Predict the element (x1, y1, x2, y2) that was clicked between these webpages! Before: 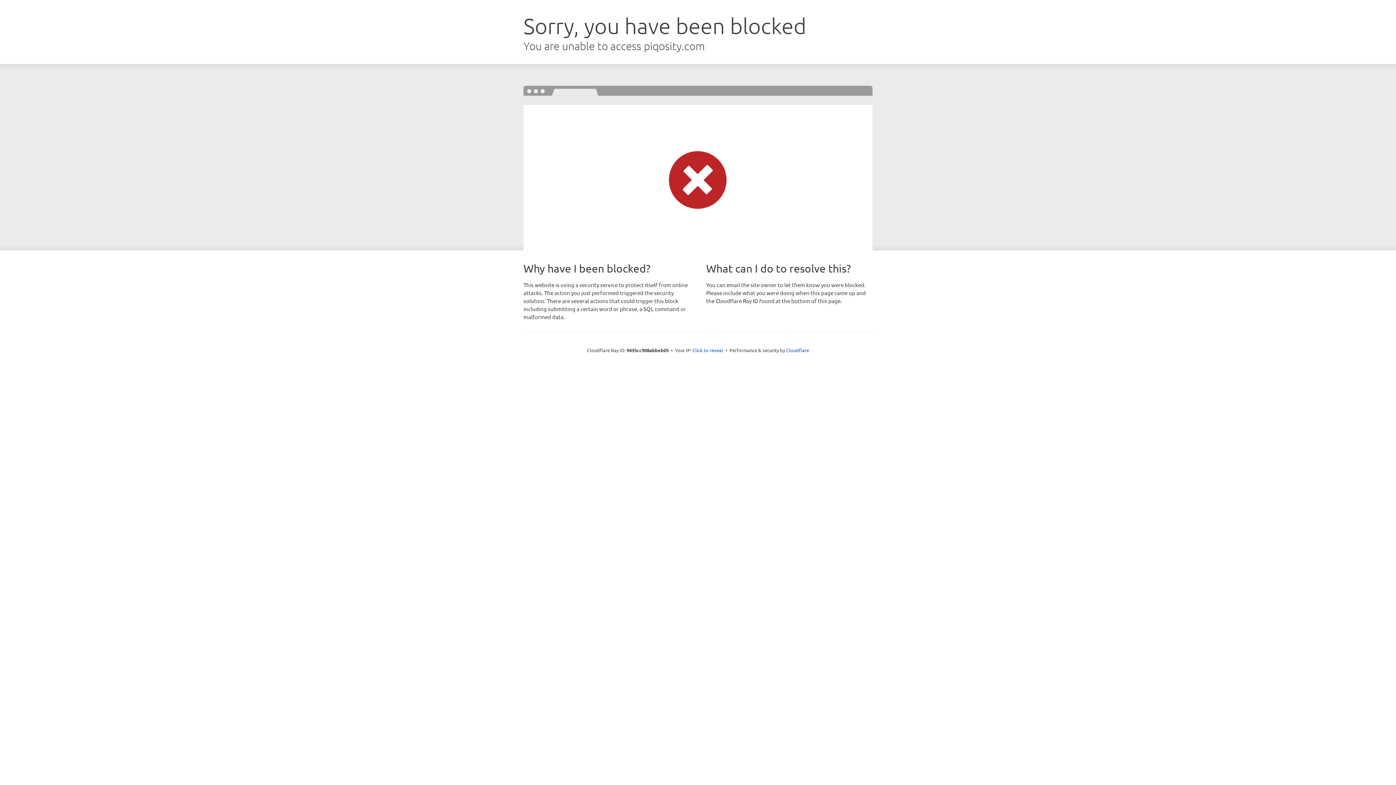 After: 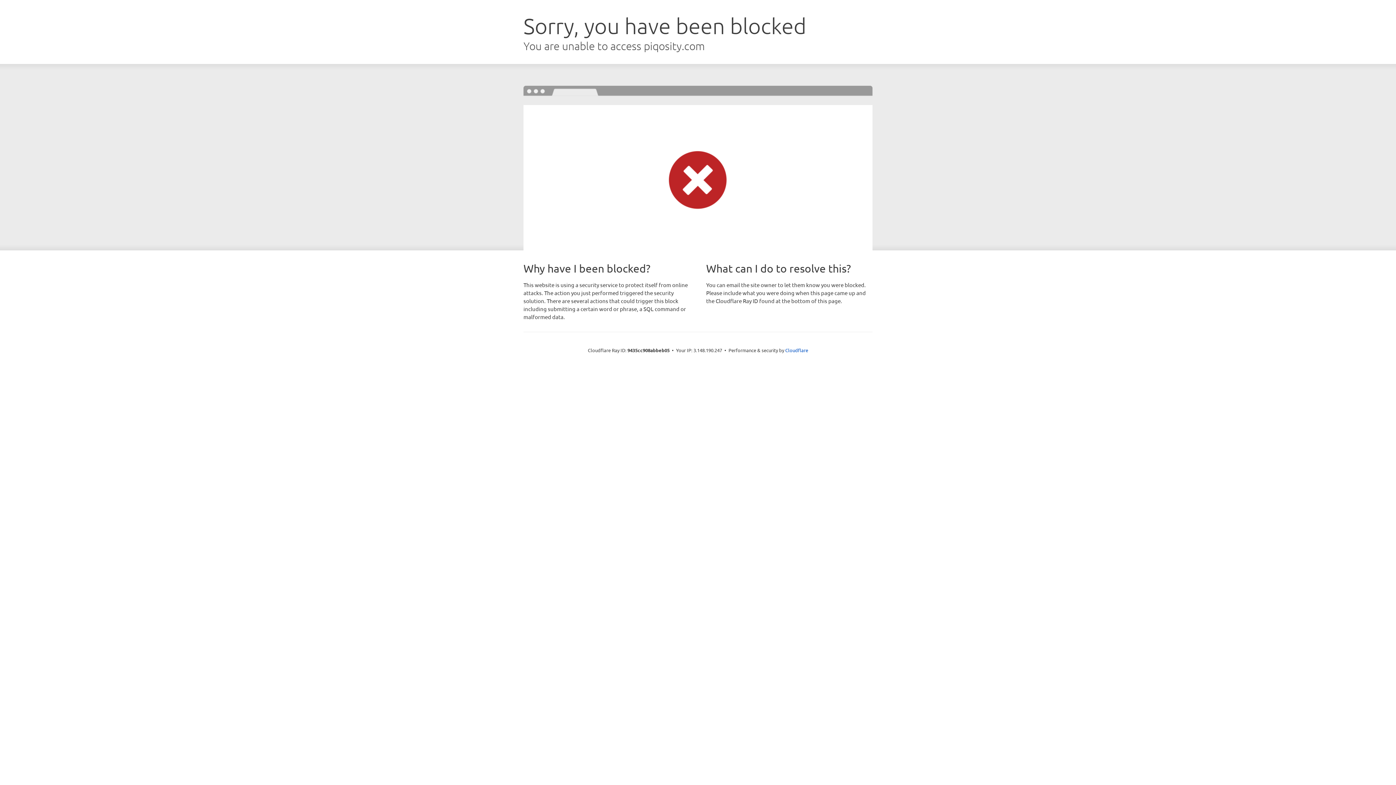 Action: bbox: (692, 346, 723, 353) label: Click to reveal